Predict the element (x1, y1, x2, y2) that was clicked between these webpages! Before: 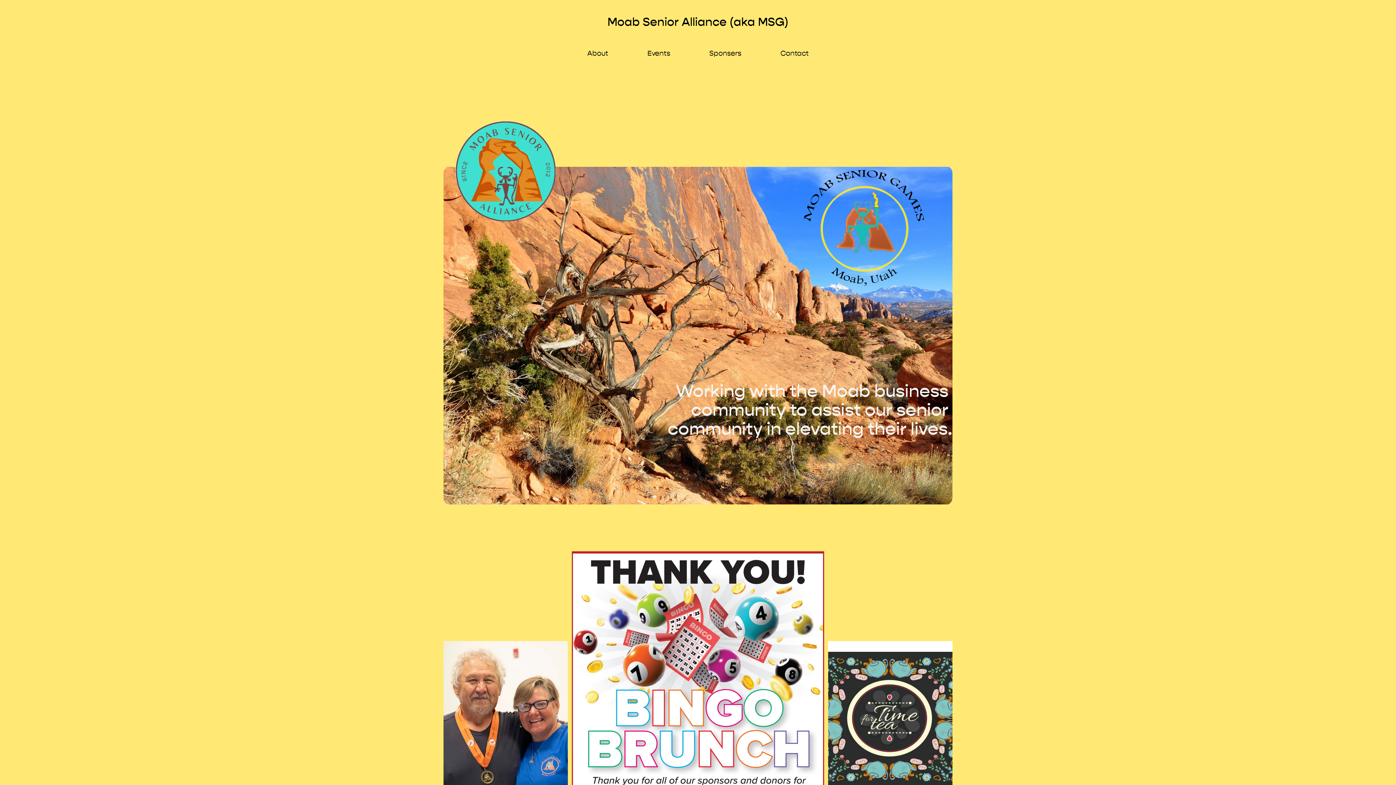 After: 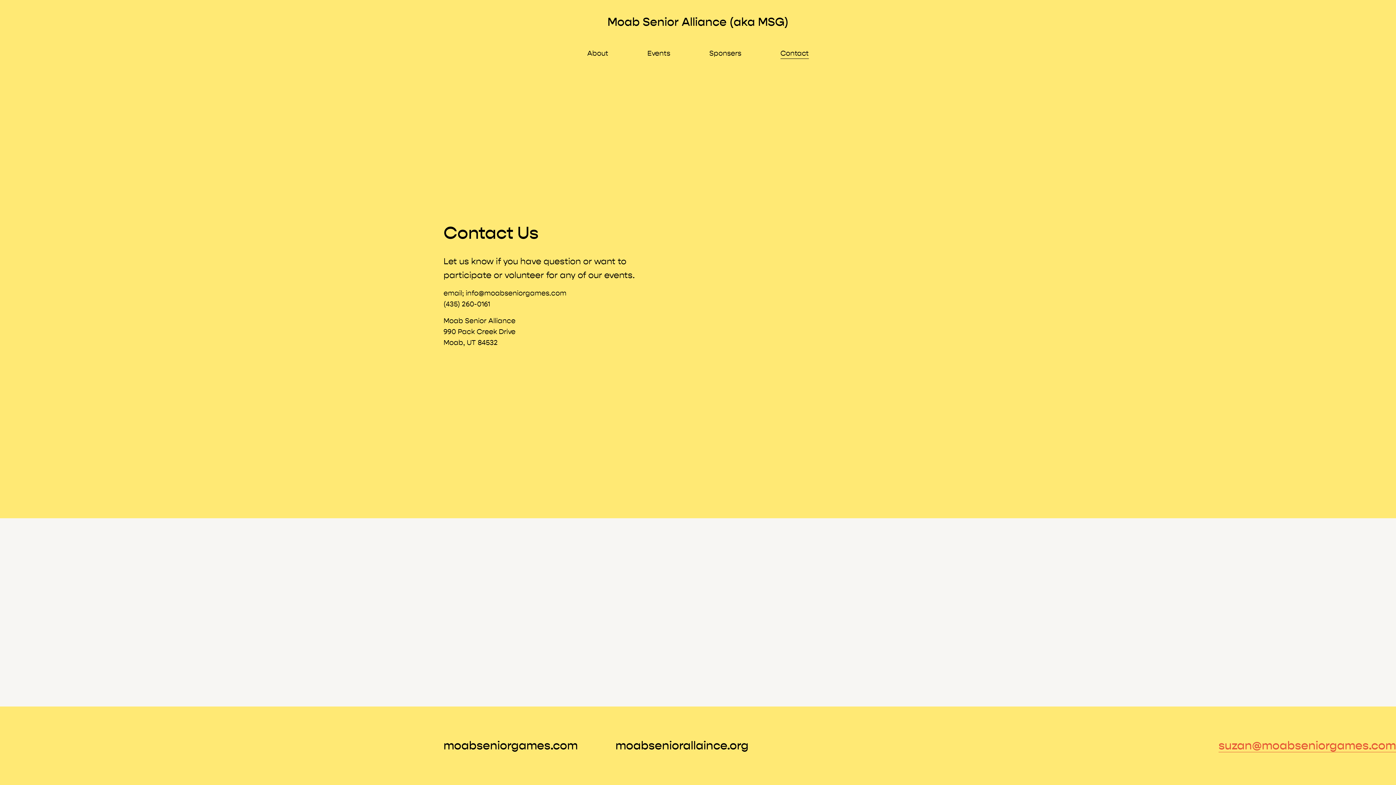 Action: bbox: (780, 47, 809, 59) label: Contact